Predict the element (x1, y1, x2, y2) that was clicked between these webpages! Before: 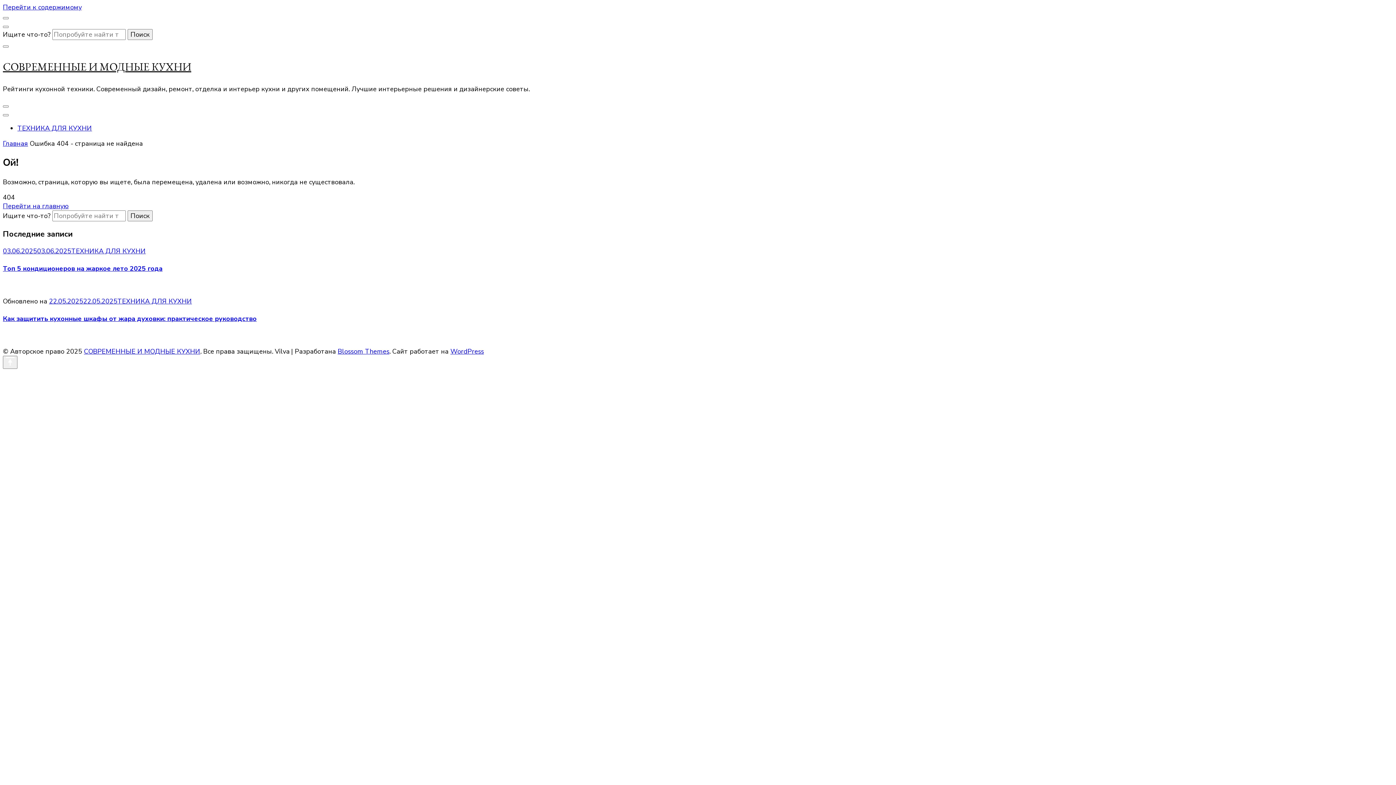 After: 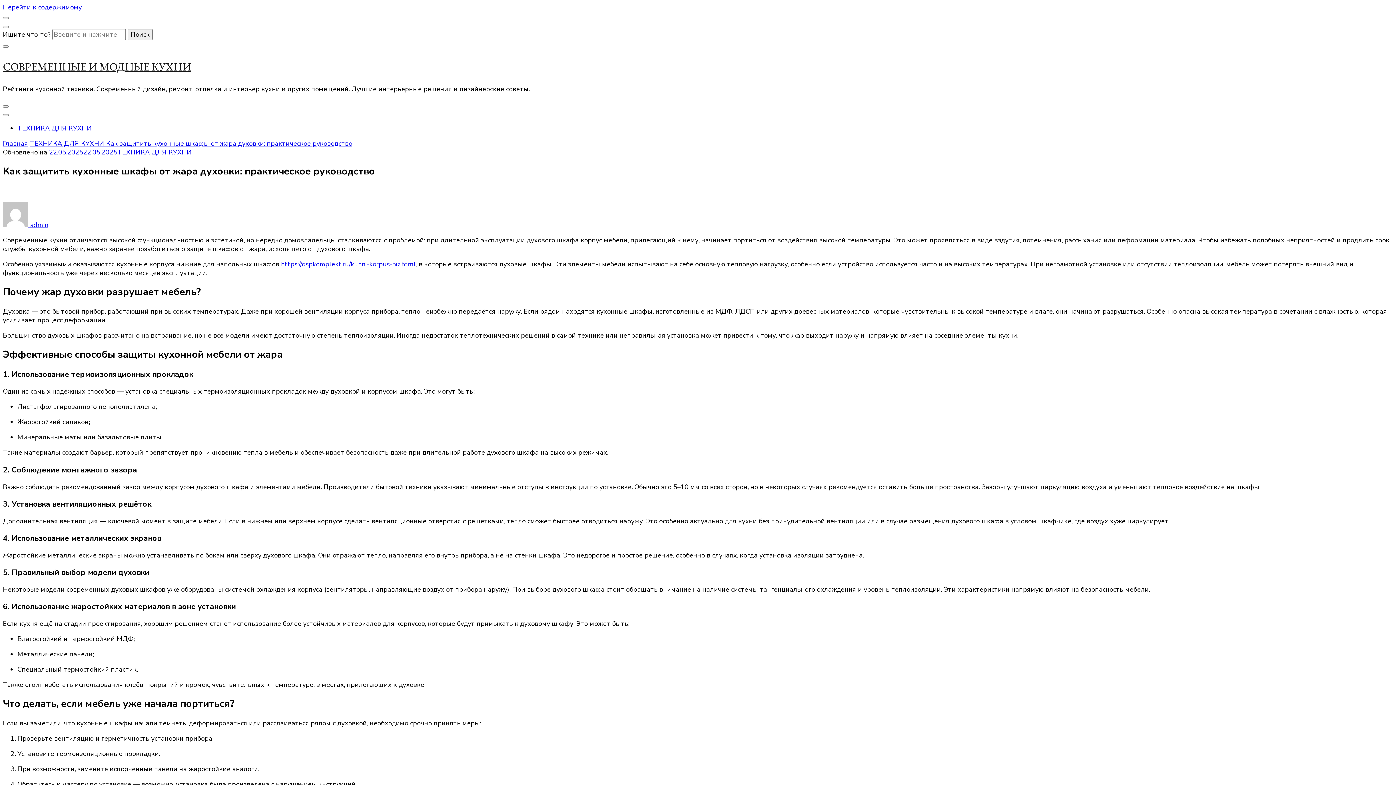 Action: label: 22.05.202522.05.2025 bbox: (49, 297, 117, 305)